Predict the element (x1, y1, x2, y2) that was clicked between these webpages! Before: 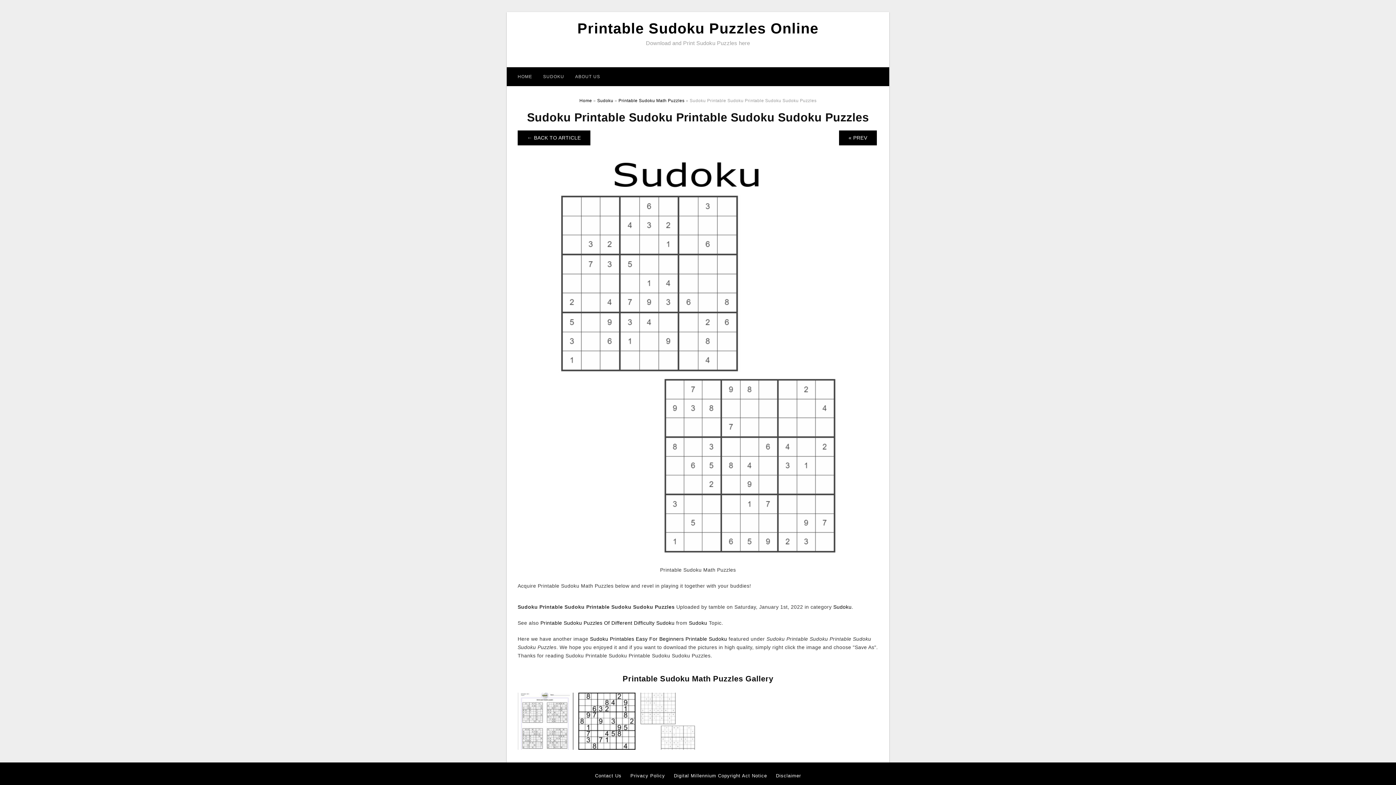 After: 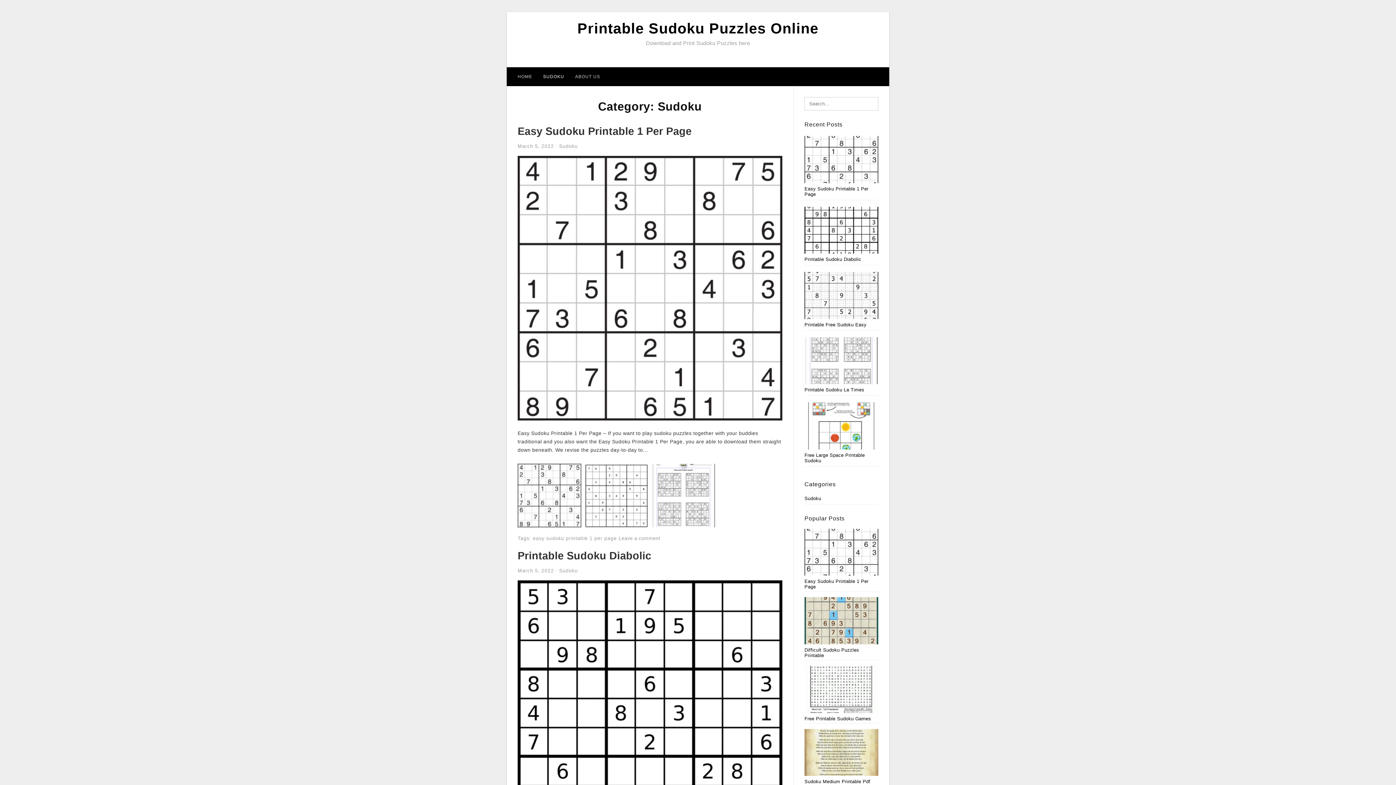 Action: label: Sudoku bbox: (597, 98, 613, 103)